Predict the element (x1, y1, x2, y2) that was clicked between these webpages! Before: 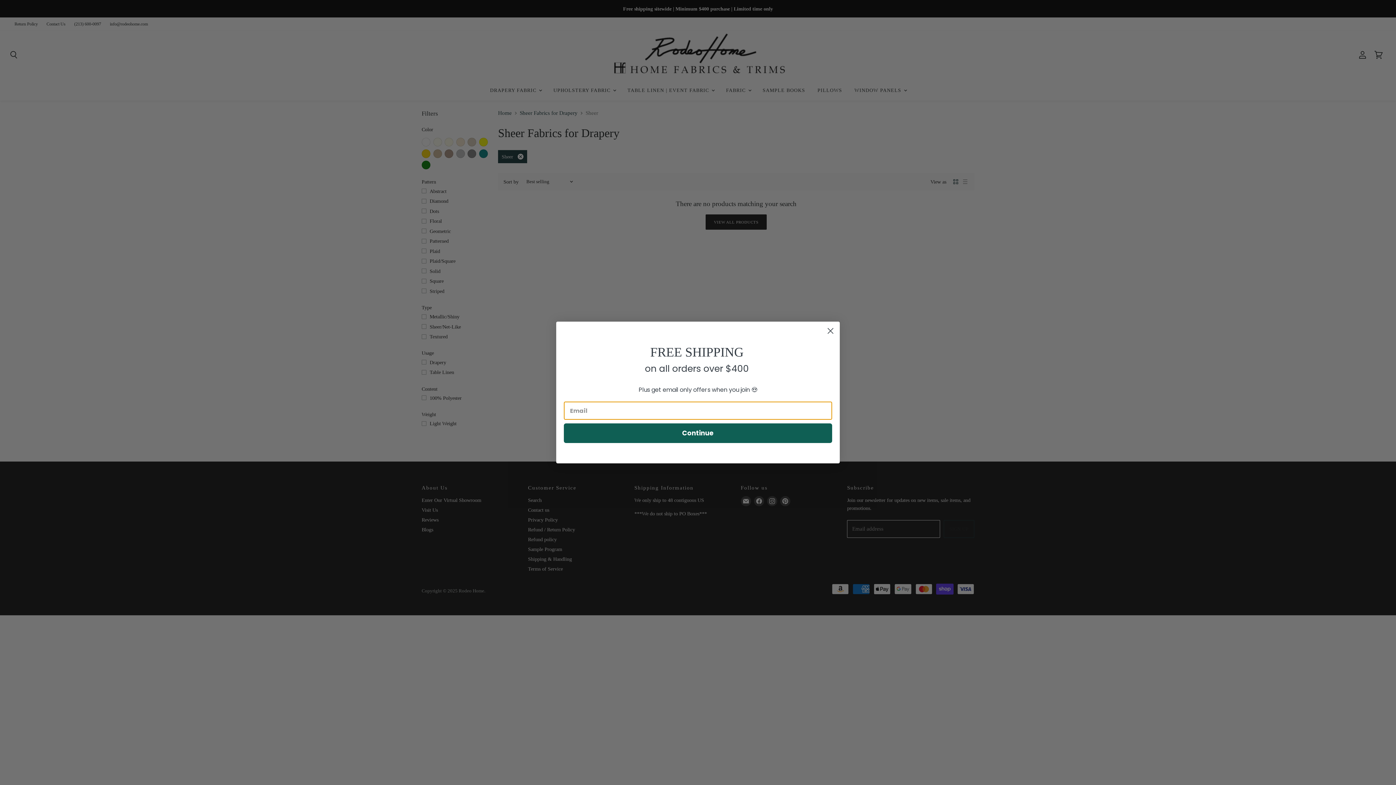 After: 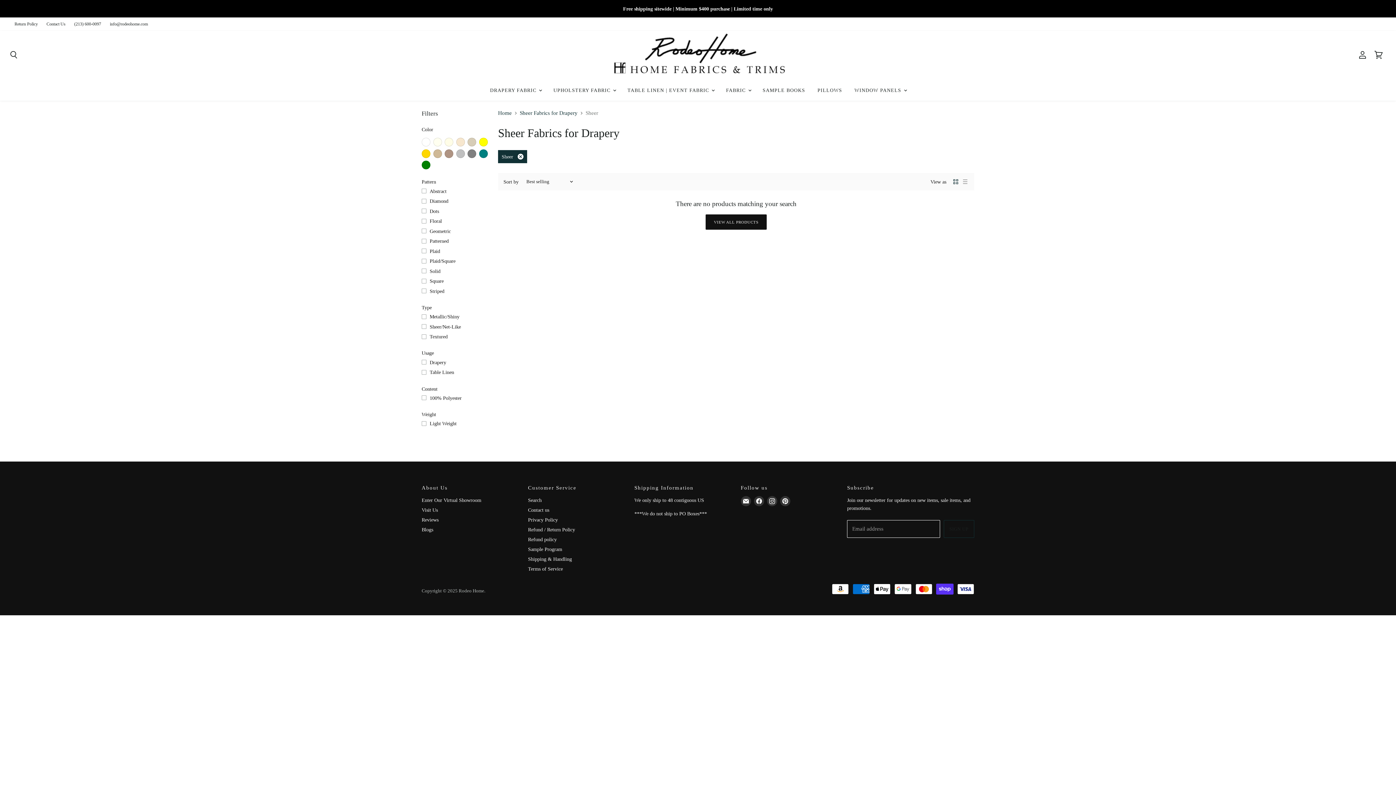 Action: bbox: (824, 324, 837, 337) label: Close dialog